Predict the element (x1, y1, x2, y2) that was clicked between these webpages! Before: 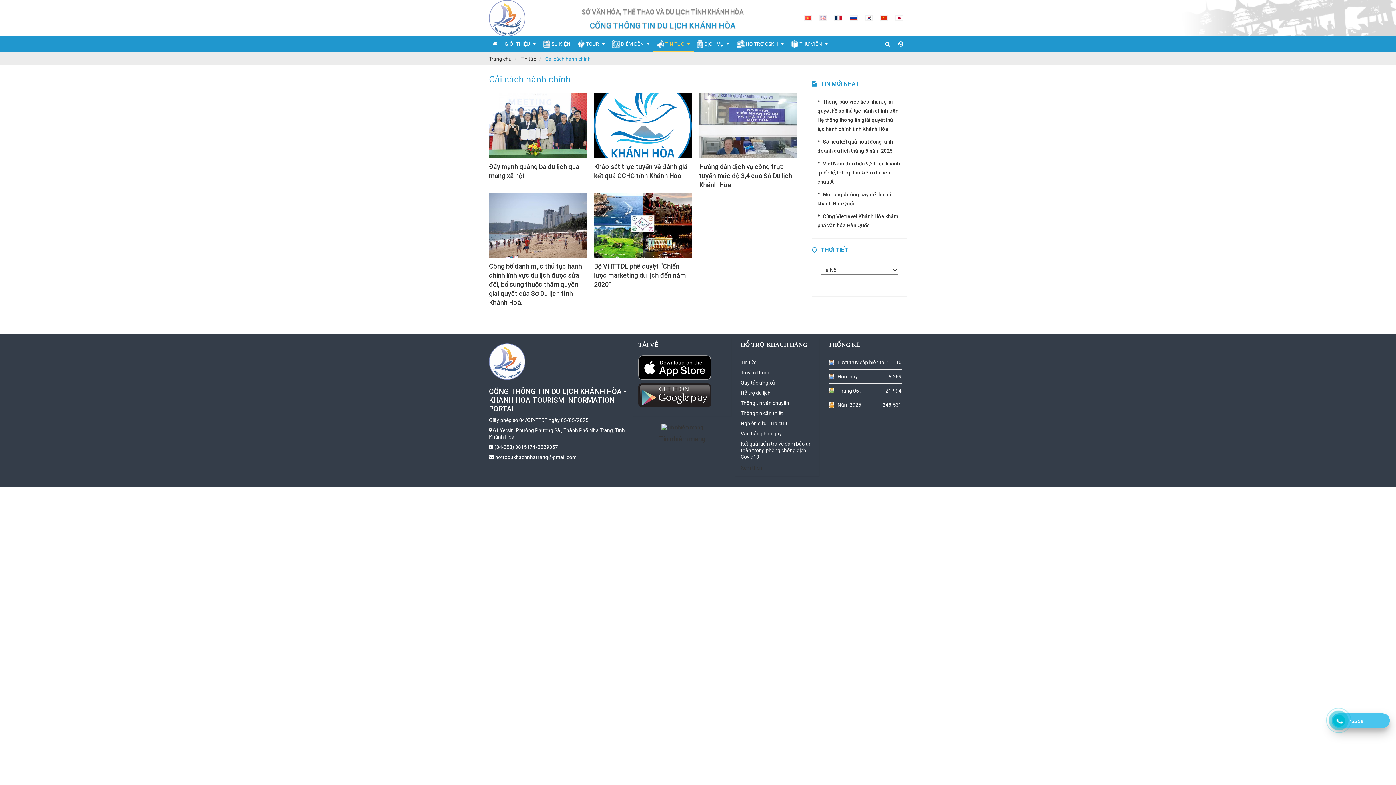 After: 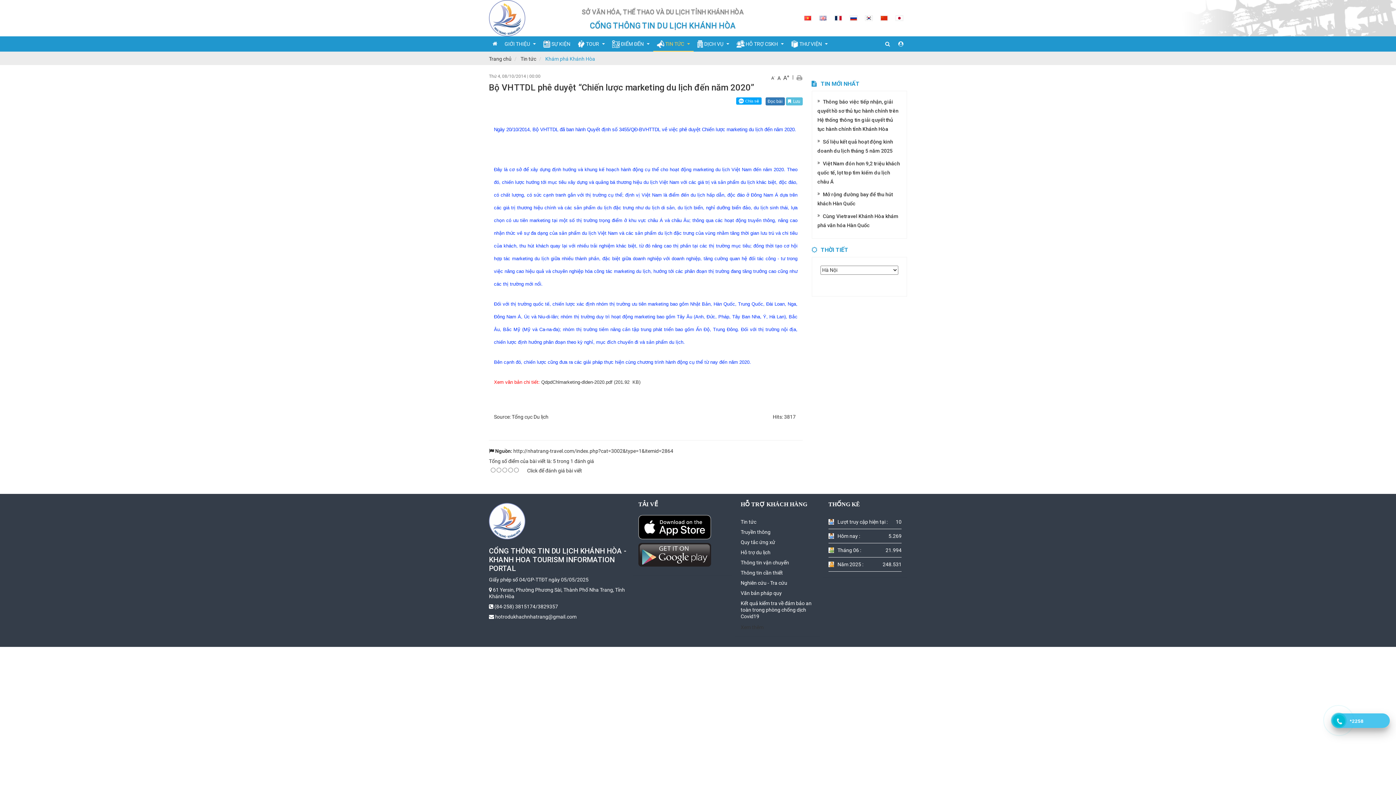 Action: bbox: (594, 221, 692, 228)